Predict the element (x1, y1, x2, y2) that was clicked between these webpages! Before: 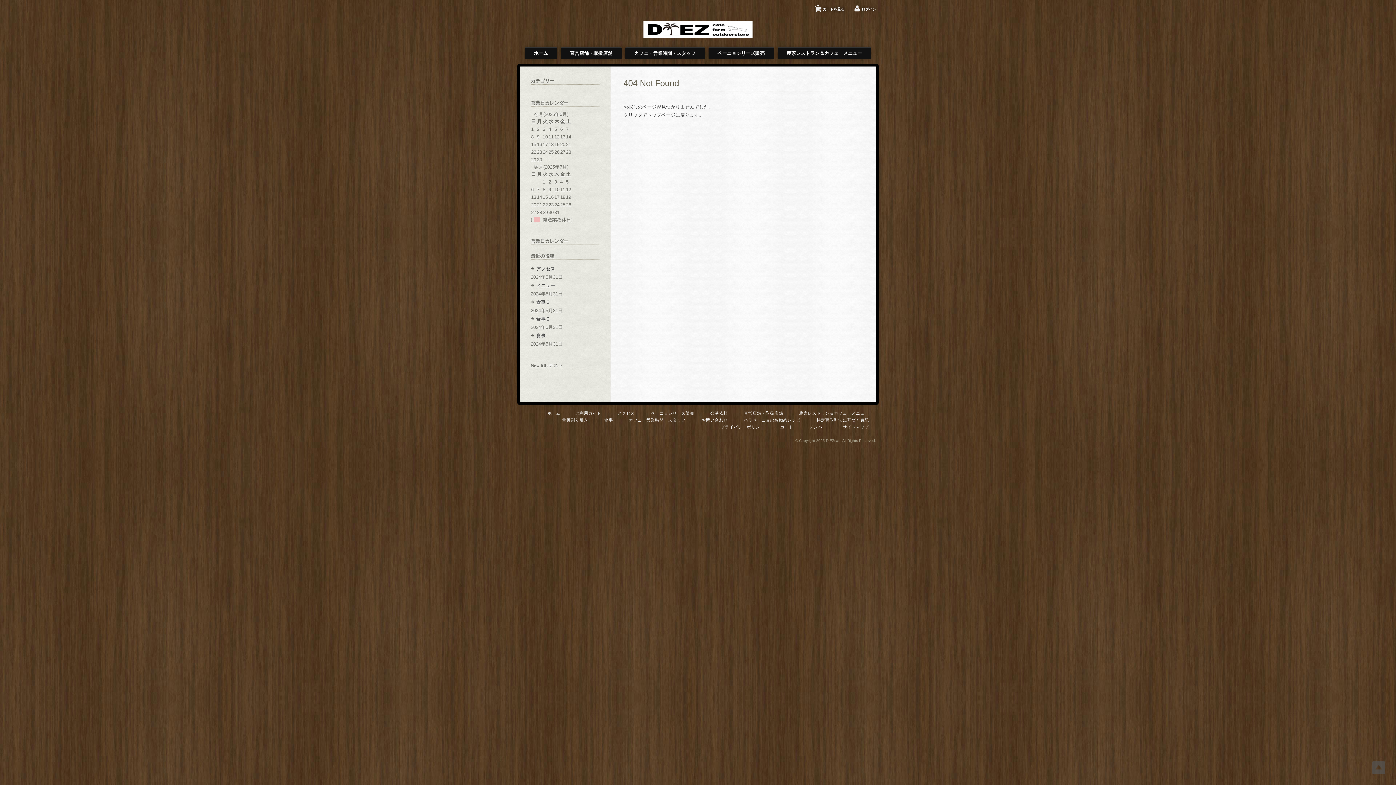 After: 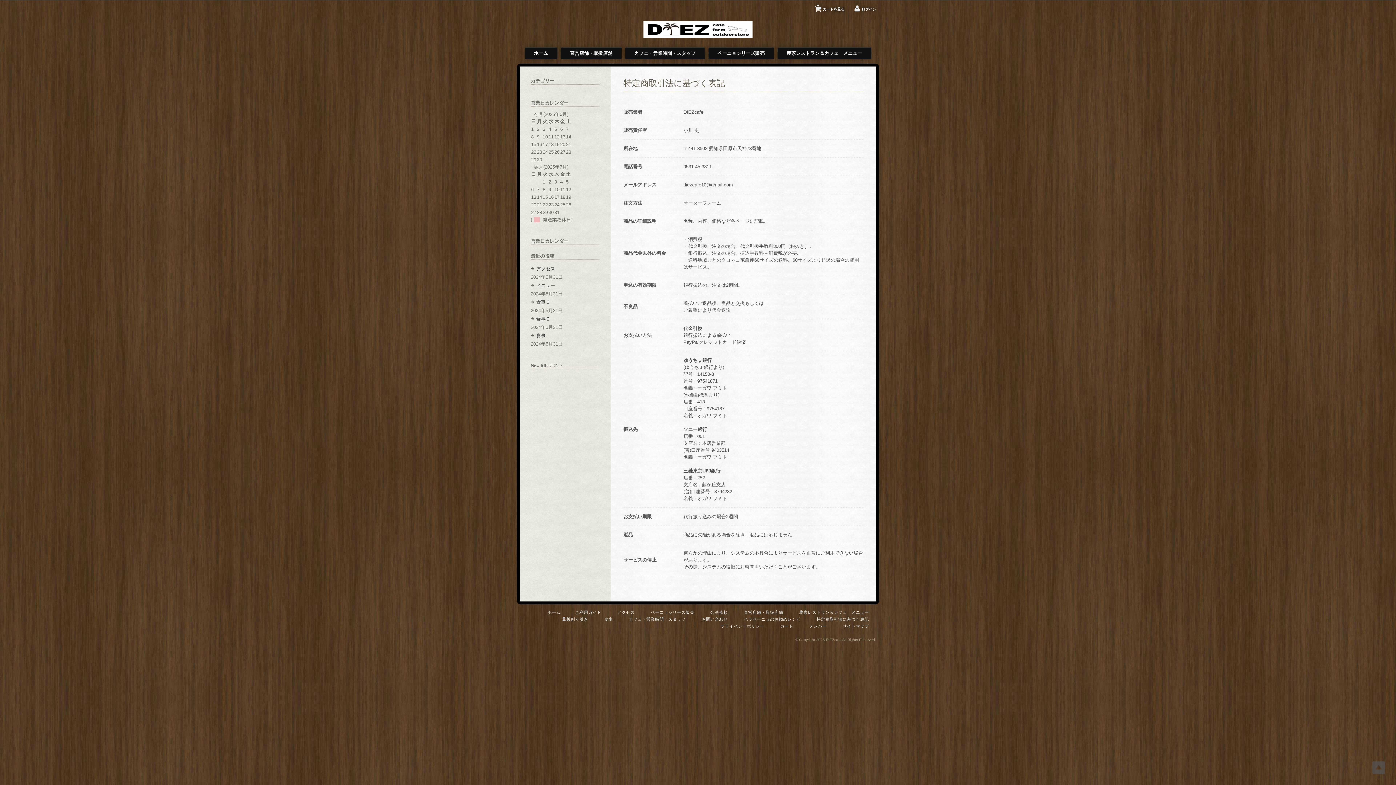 Action: bbox: (816, 417, 869, 422) label: 特定商取引法に基づく表記